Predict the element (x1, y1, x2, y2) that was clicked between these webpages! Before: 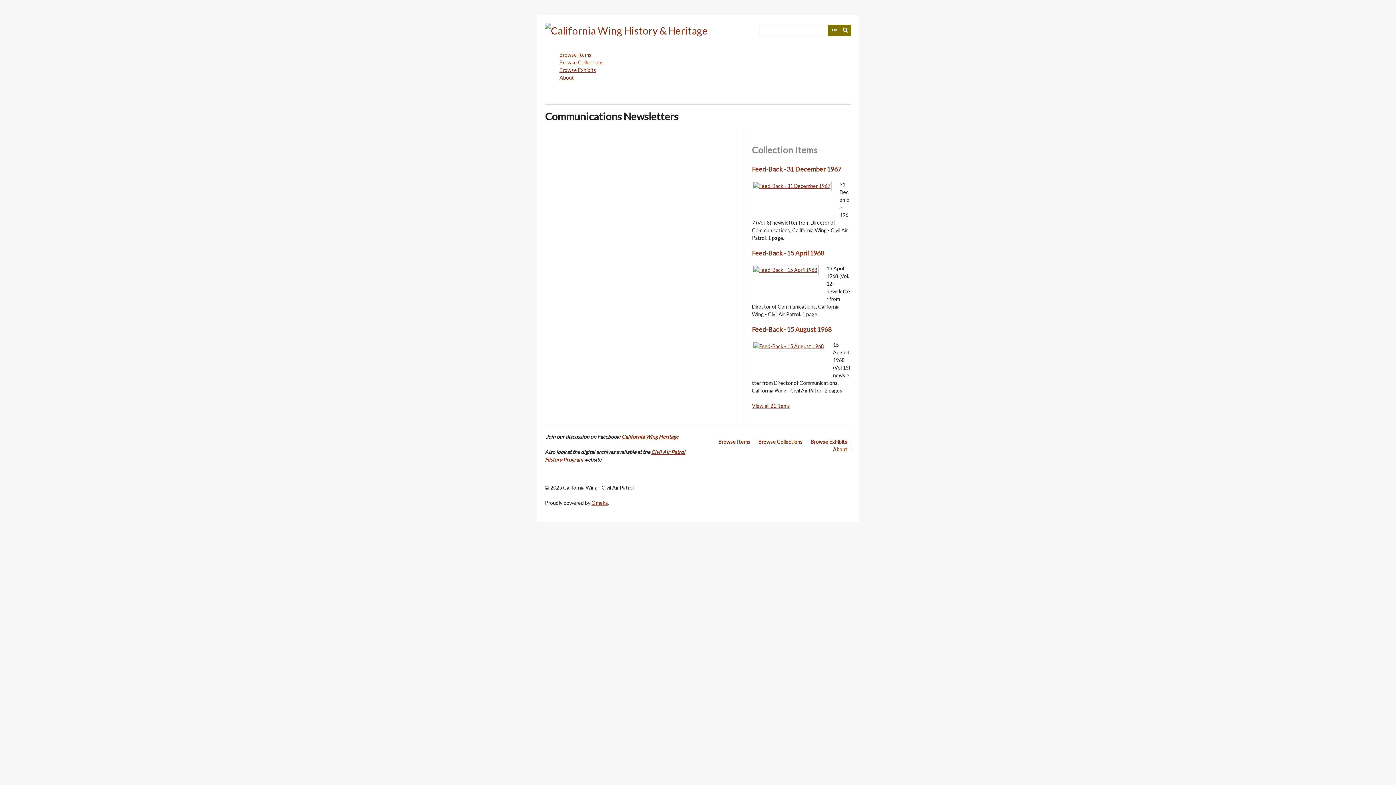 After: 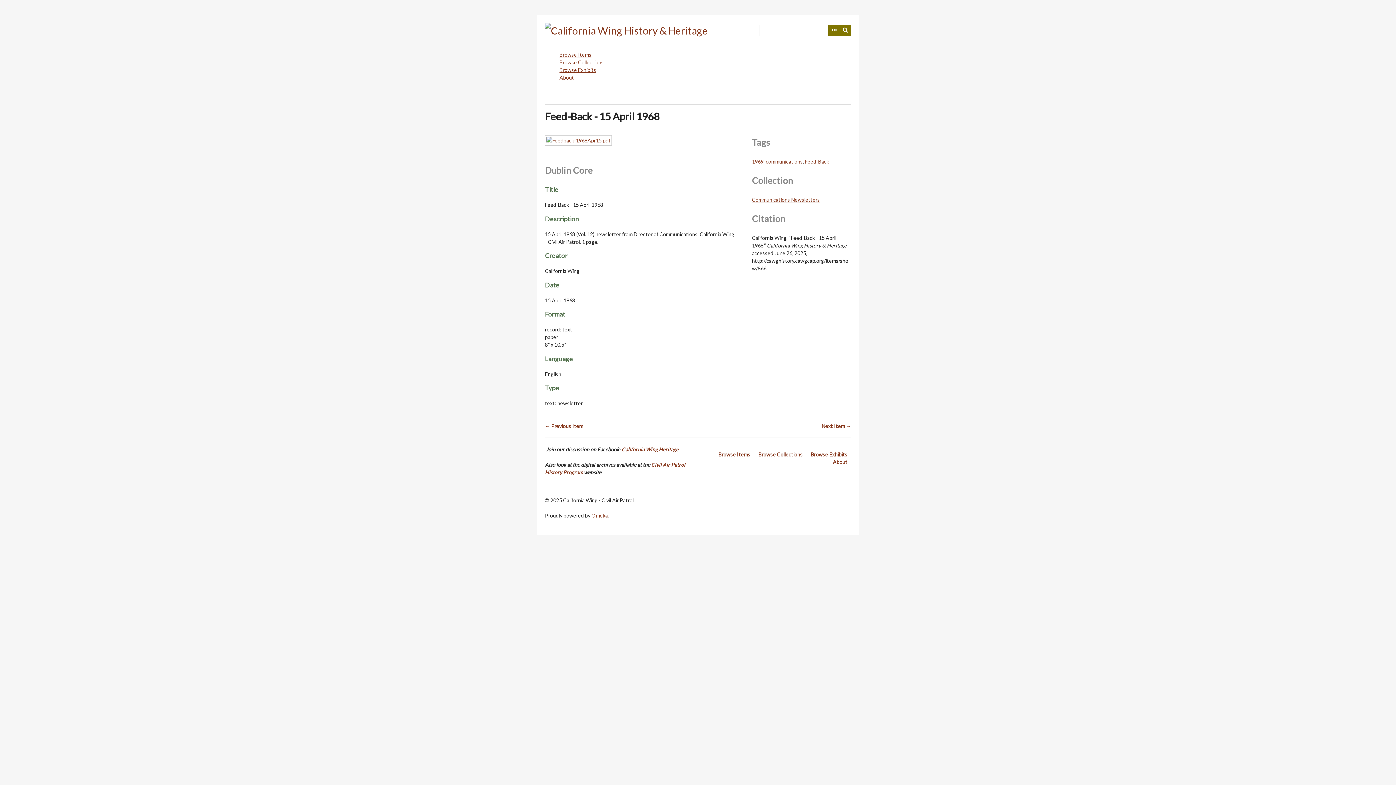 Action: bbox: (752, 249, 824, 257) label: Feed-Back - 15 April 1968